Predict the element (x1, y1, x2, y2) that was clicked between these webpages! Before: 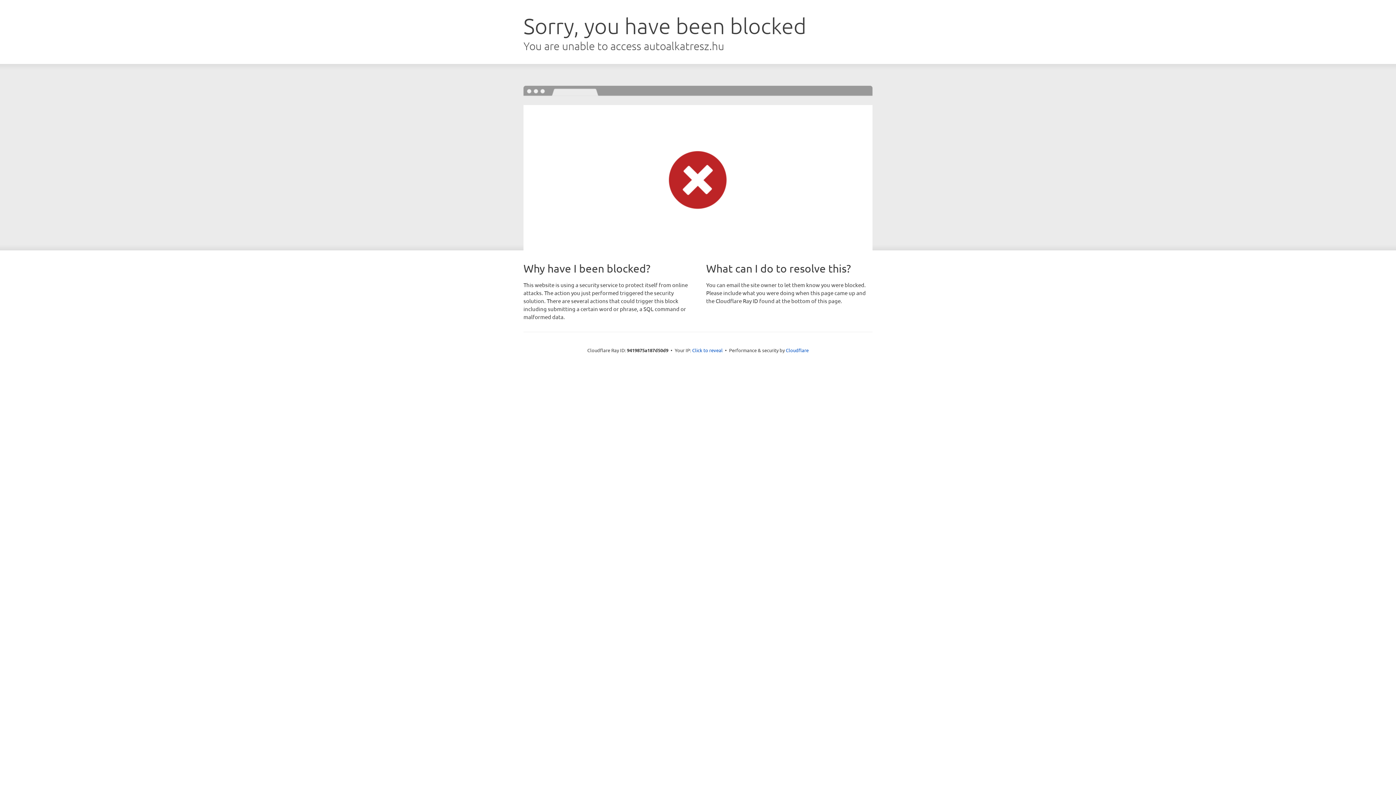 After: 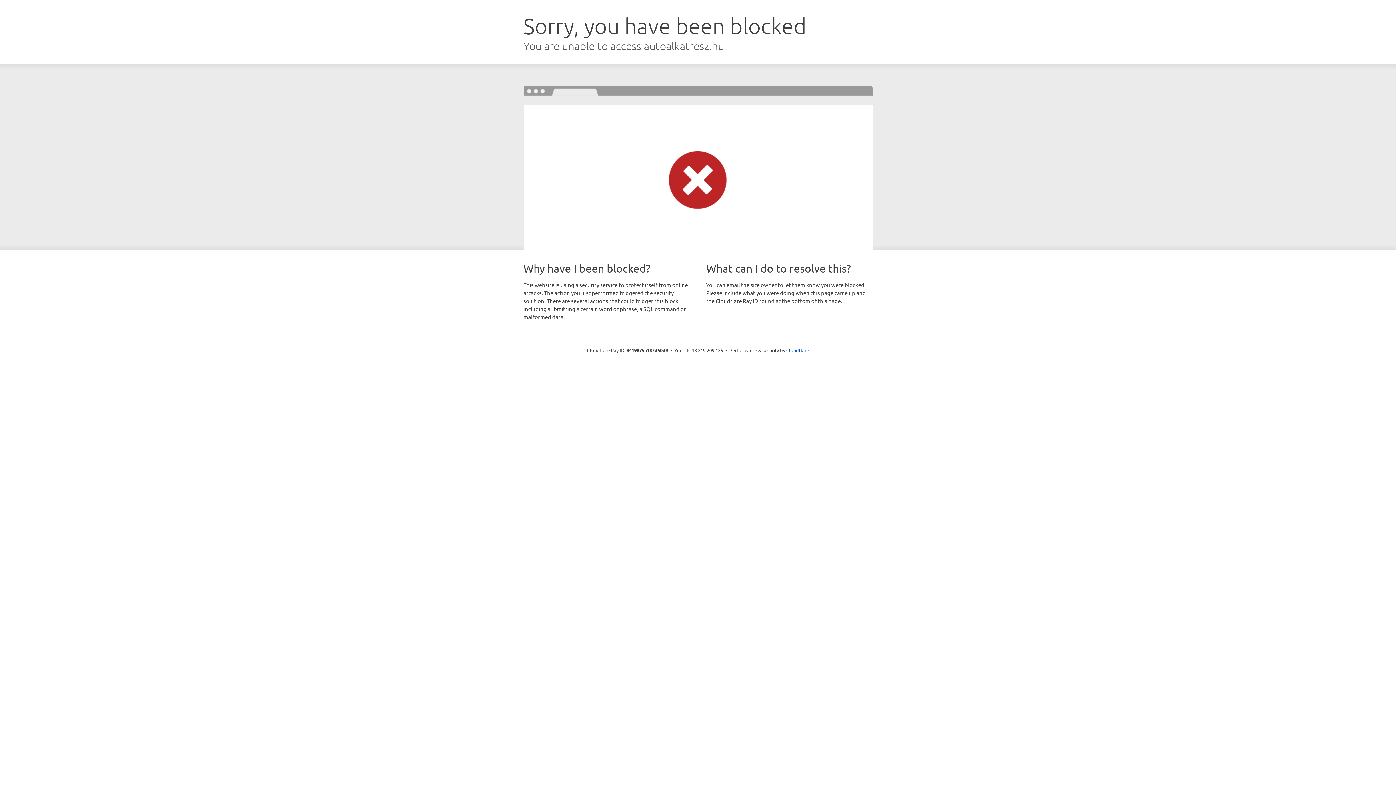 Action: label: Click to reveal bbox: (692, 346, 722, 353)